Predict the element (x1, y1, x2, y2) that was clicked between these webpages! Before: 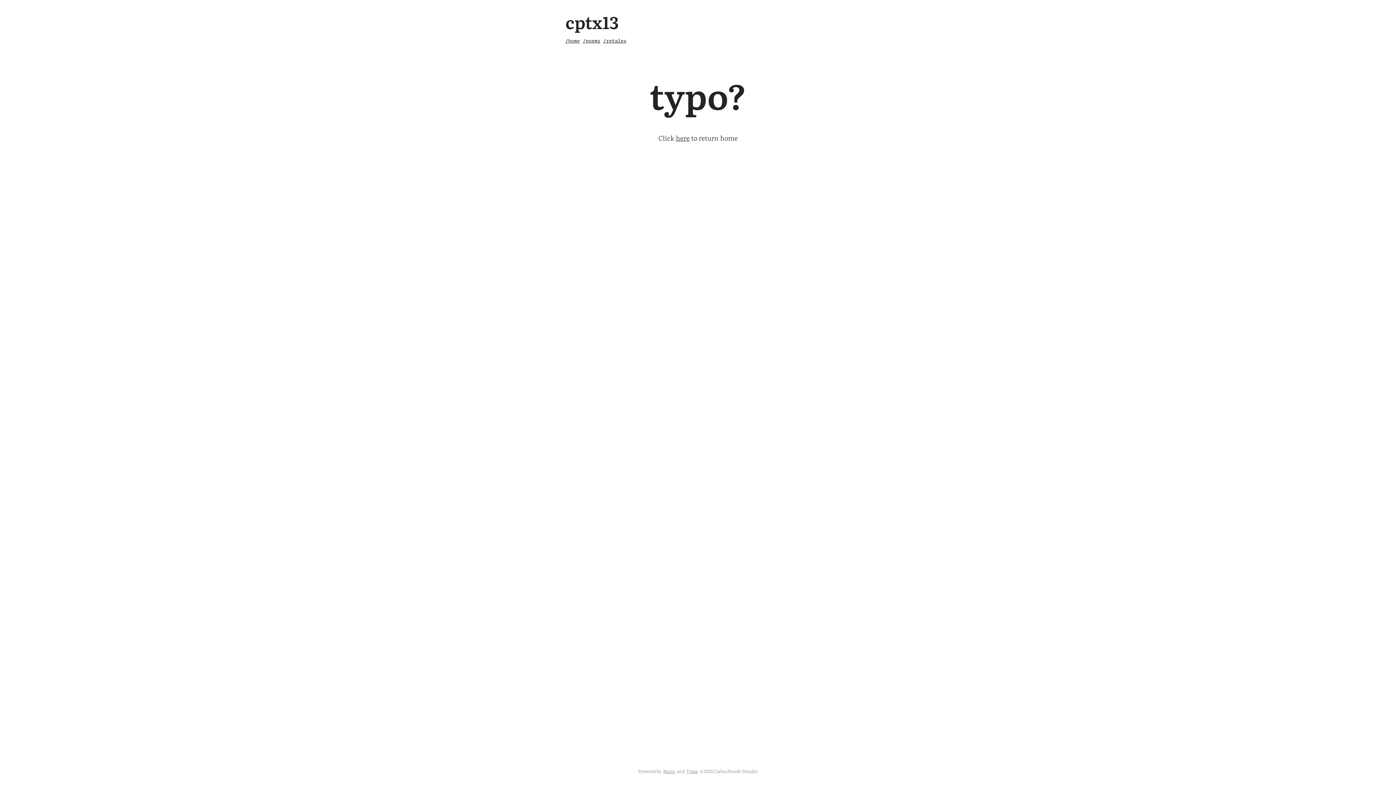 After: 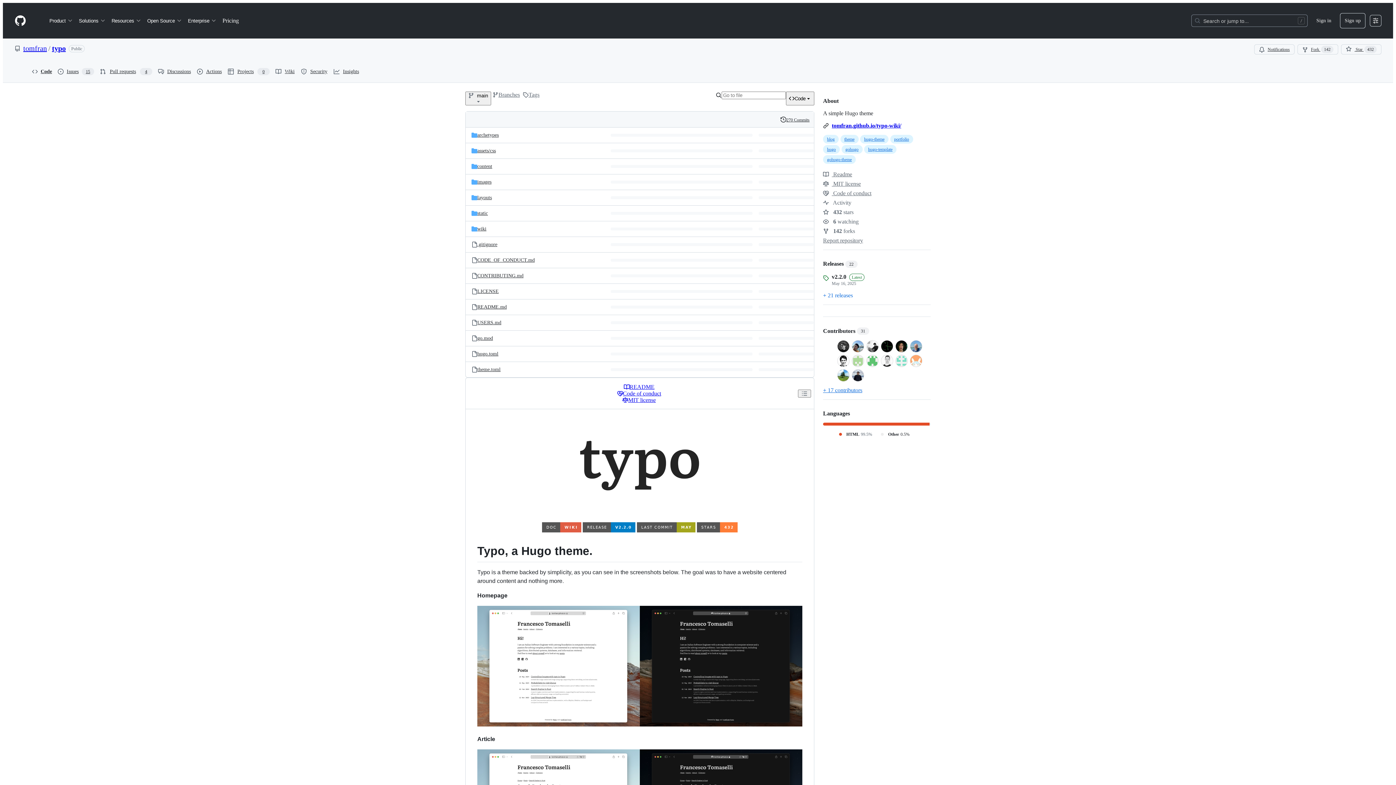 Action: label: Typo bbox: (686, 769, 698, 774)